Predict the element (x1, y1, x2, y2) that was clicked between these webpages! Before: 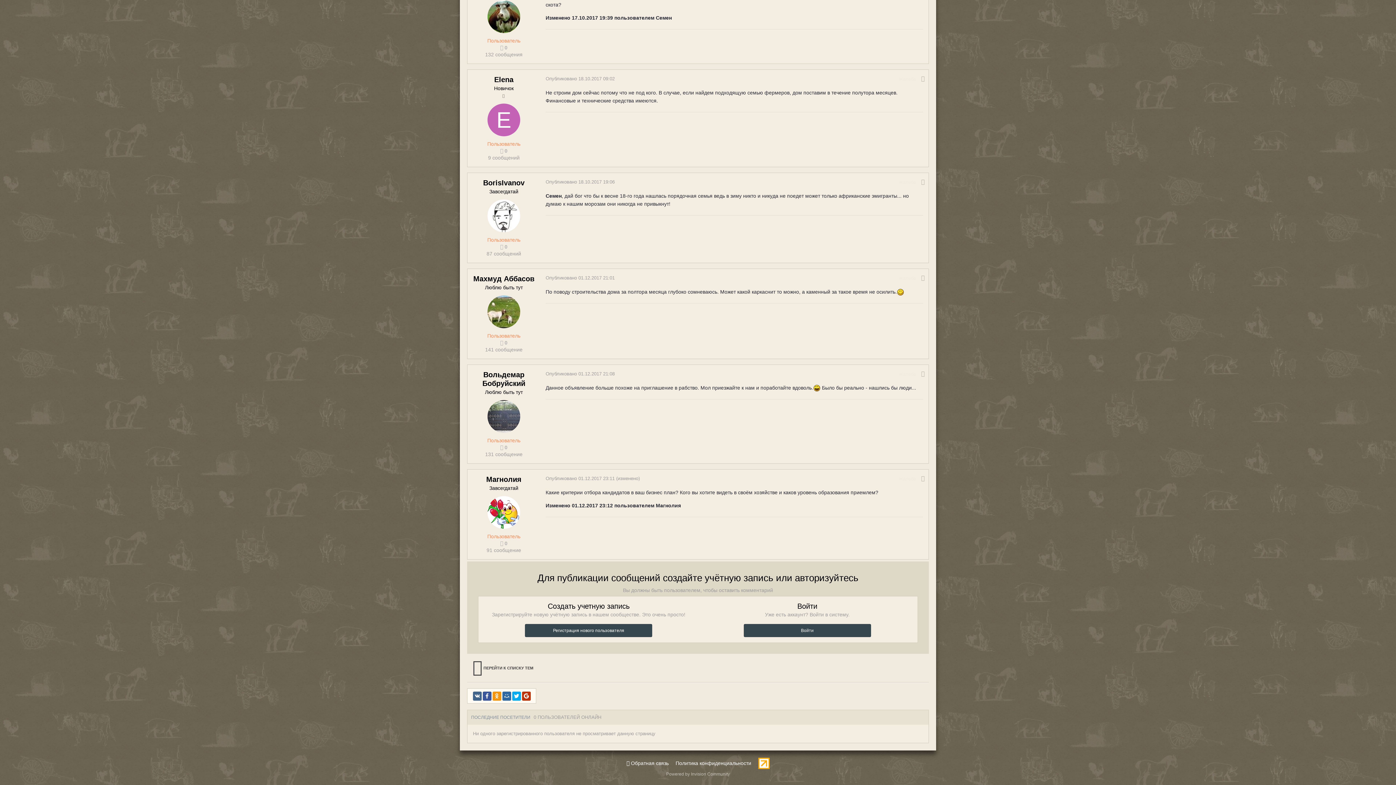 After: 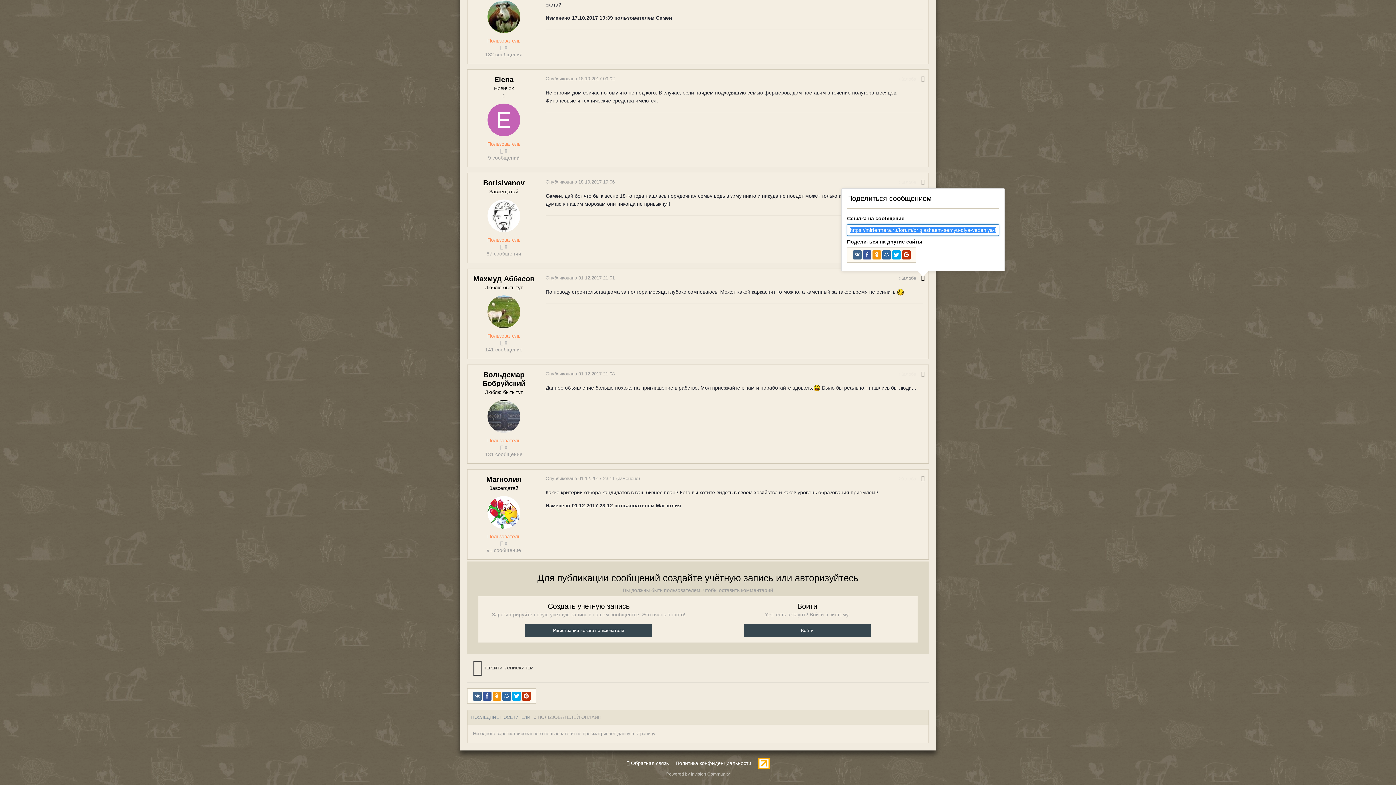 Action: bbox: (921, 275, 925, 280)